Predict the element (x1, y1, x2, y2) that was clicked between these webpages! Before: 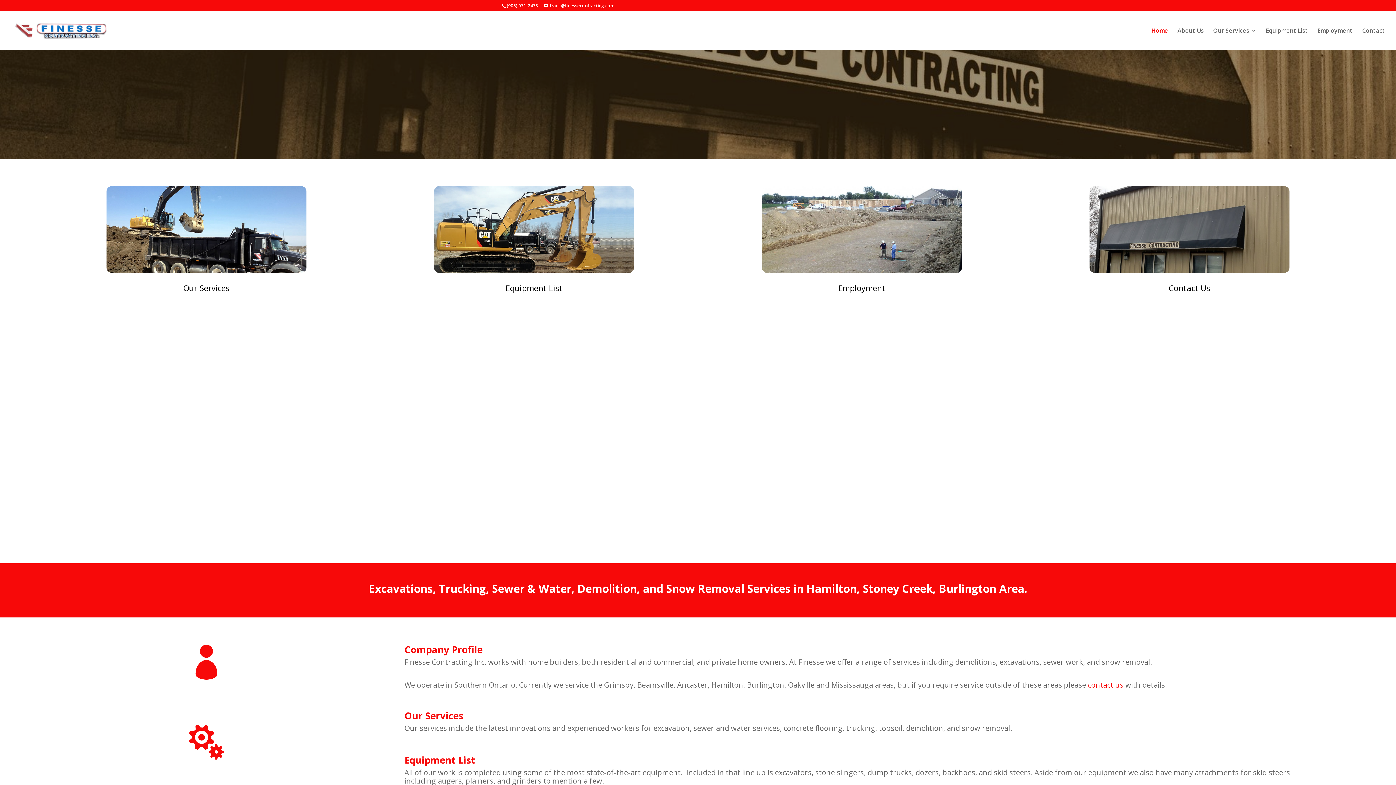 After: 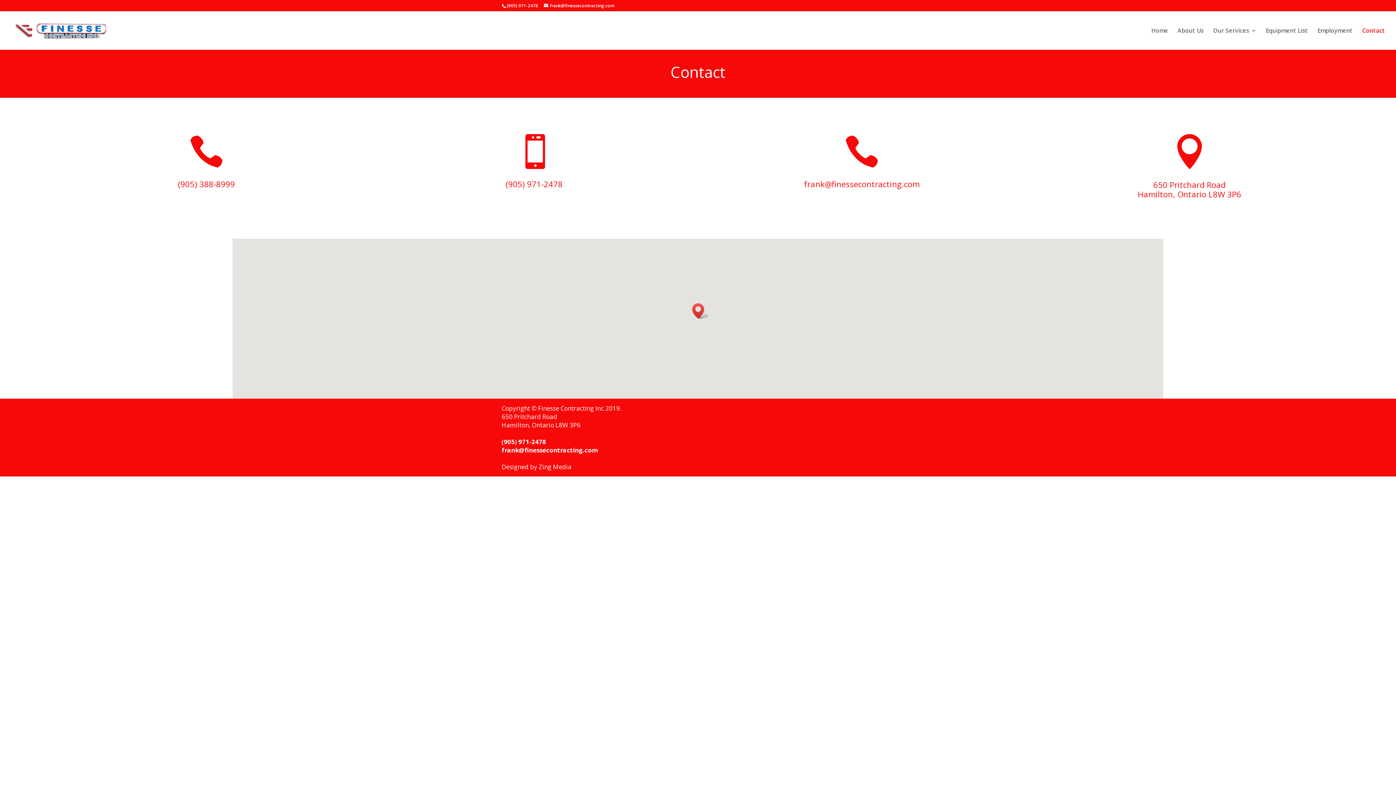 Action: label: Contact Us bbox: (1168, 282, 1210, 293)